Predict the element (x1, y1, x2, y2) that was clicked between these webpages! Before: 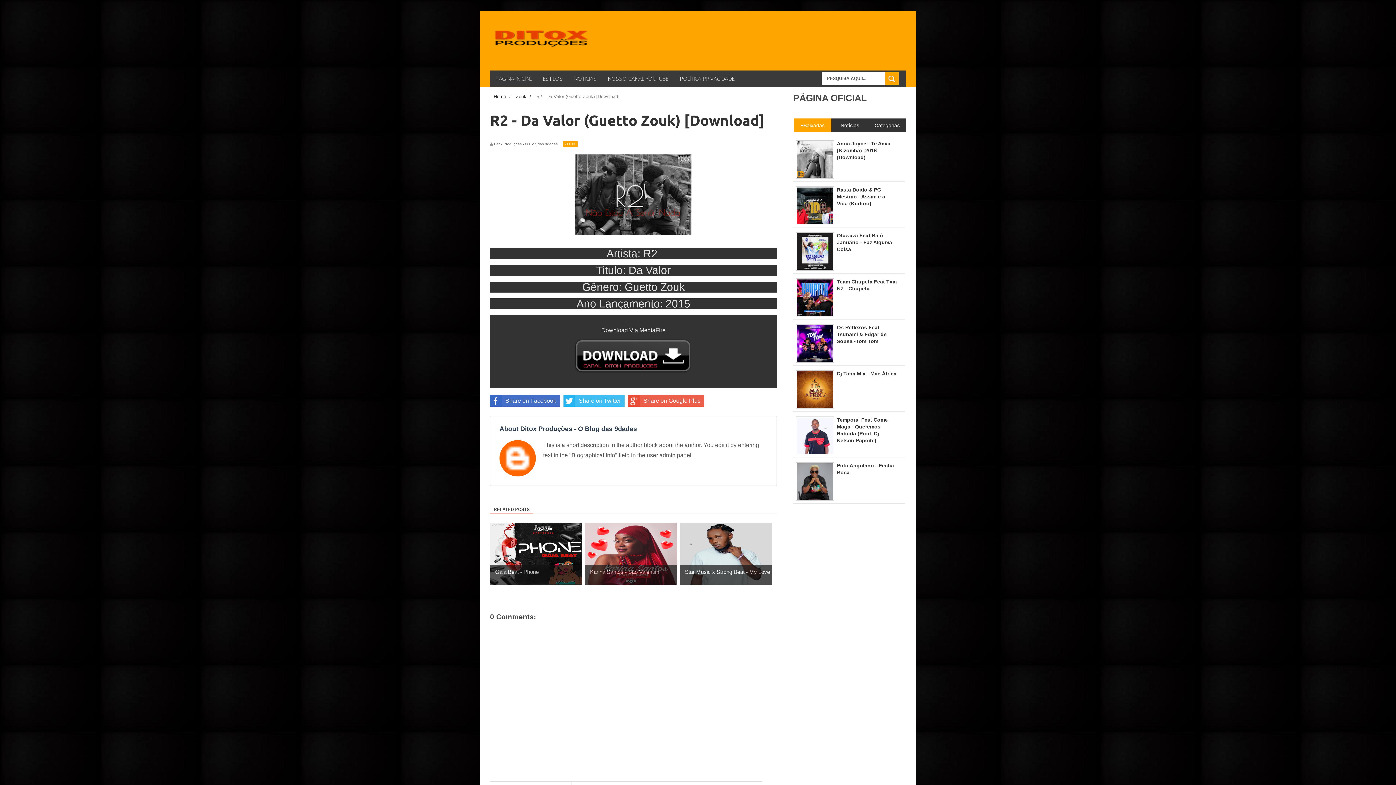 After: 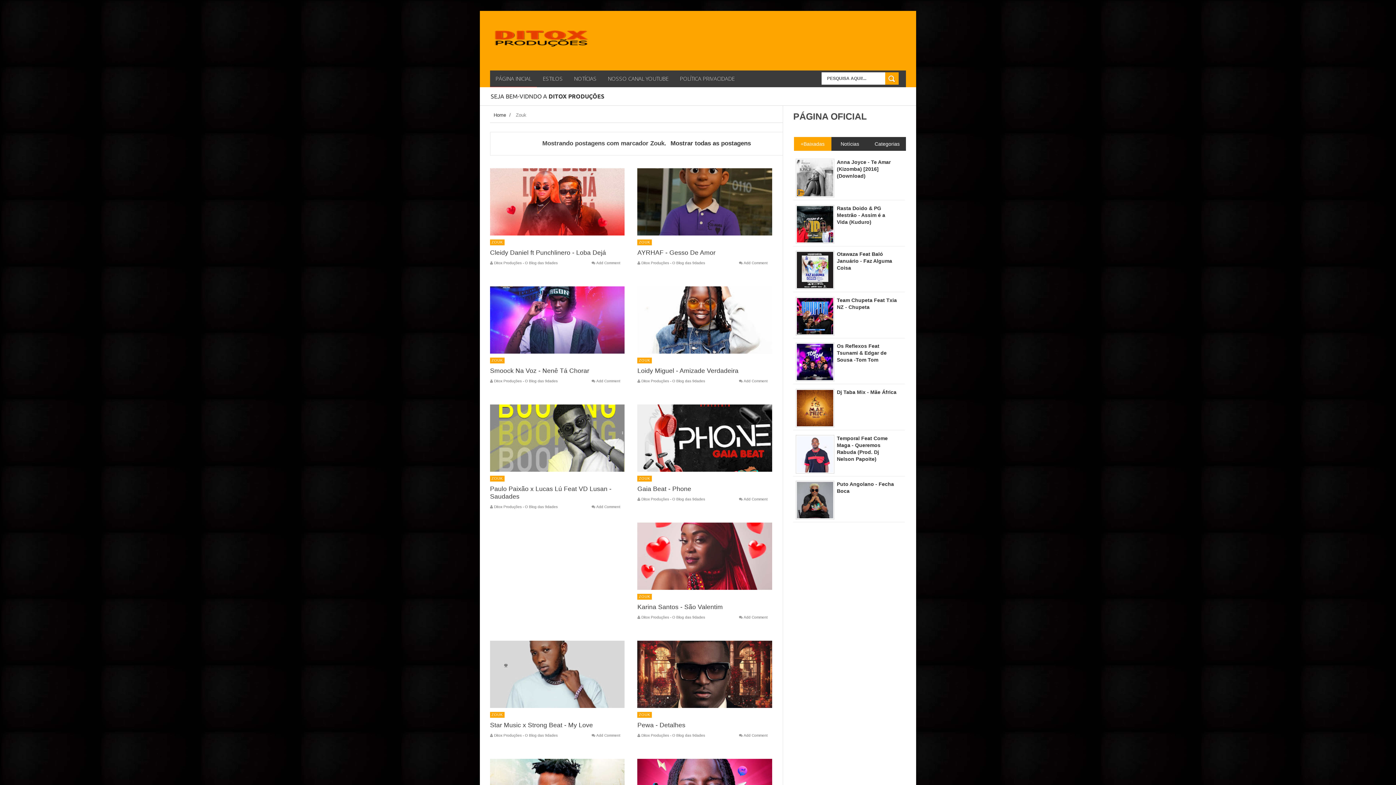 Action: label: ZOUK bbox: (563, 141, 577, 147)